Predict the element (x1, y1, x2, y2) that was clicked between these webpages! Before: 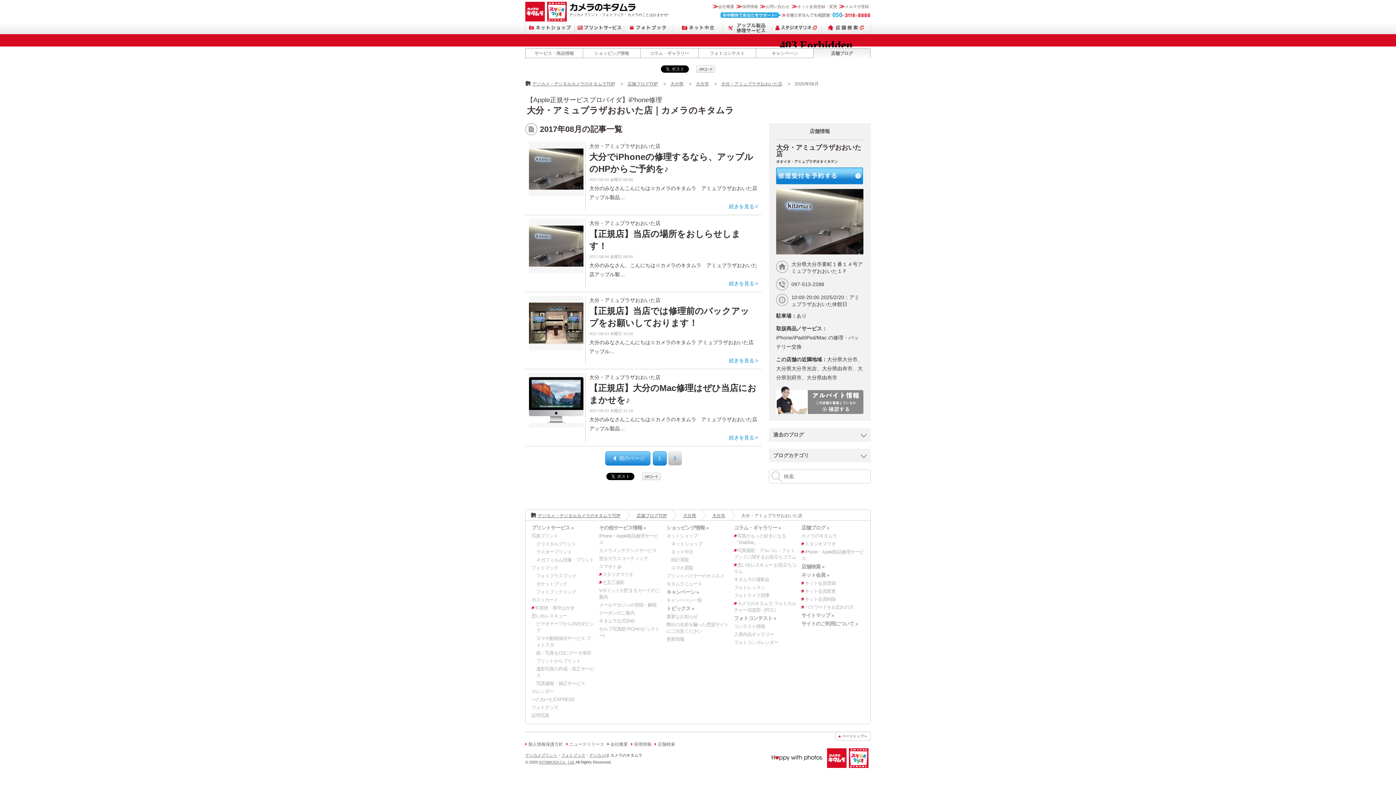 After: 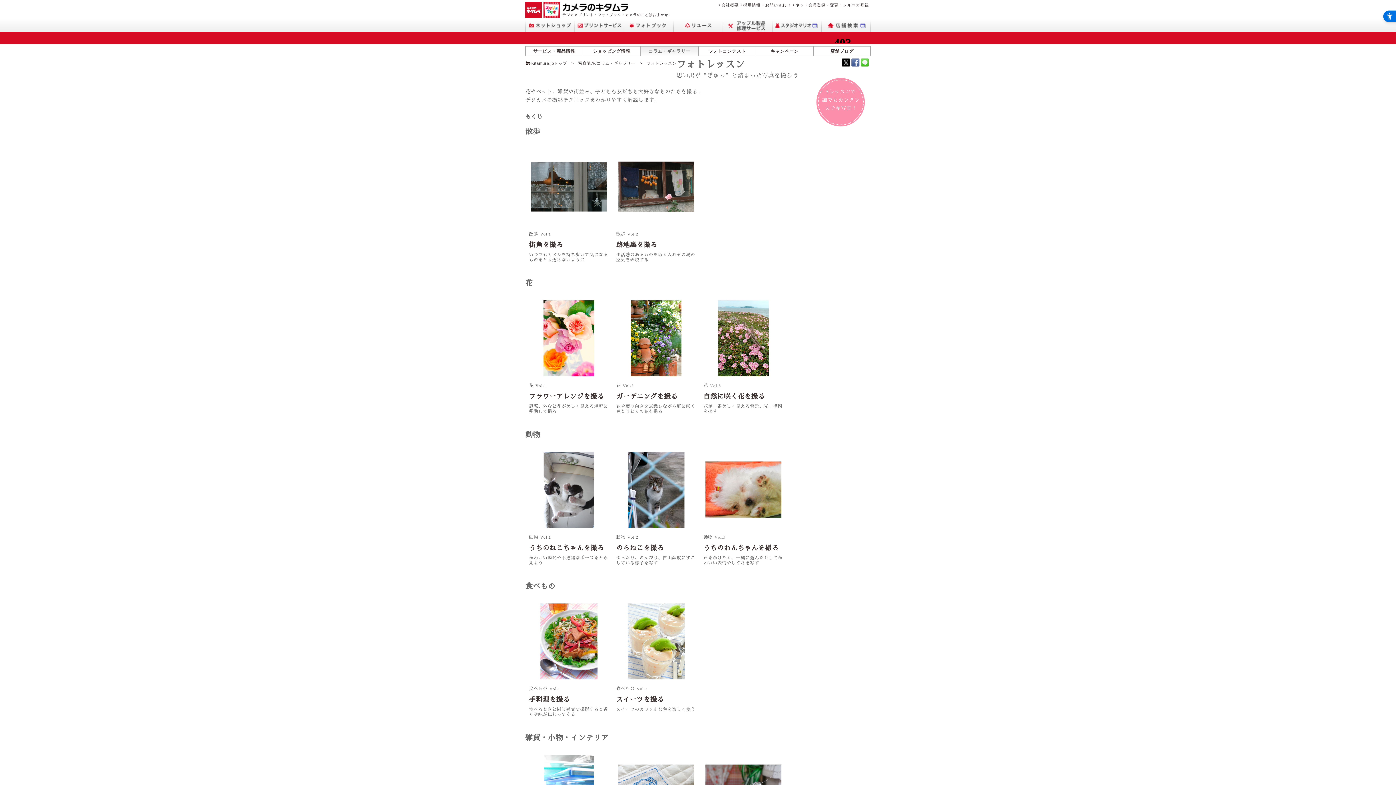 Action: bbox: (734, 585, 765, 590) label: フォトレッスン